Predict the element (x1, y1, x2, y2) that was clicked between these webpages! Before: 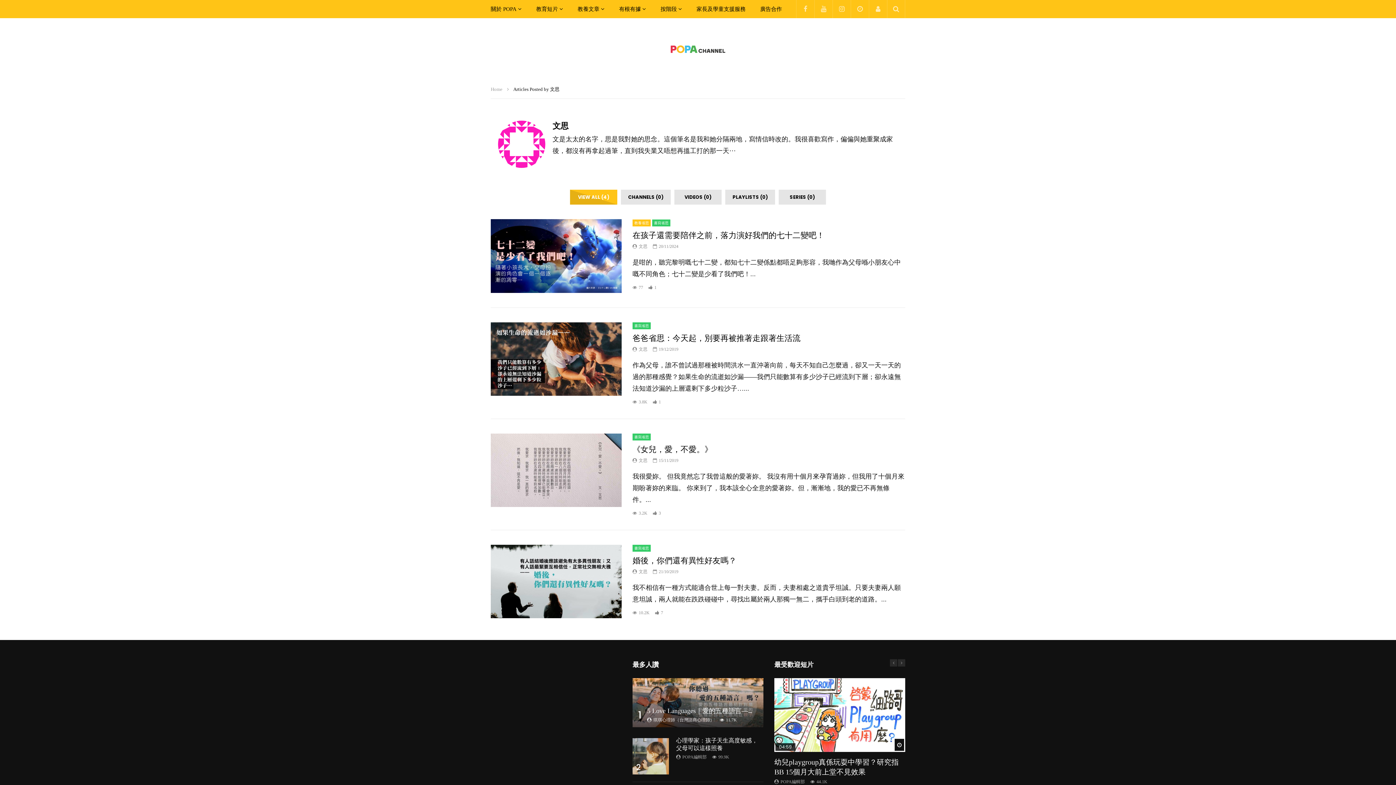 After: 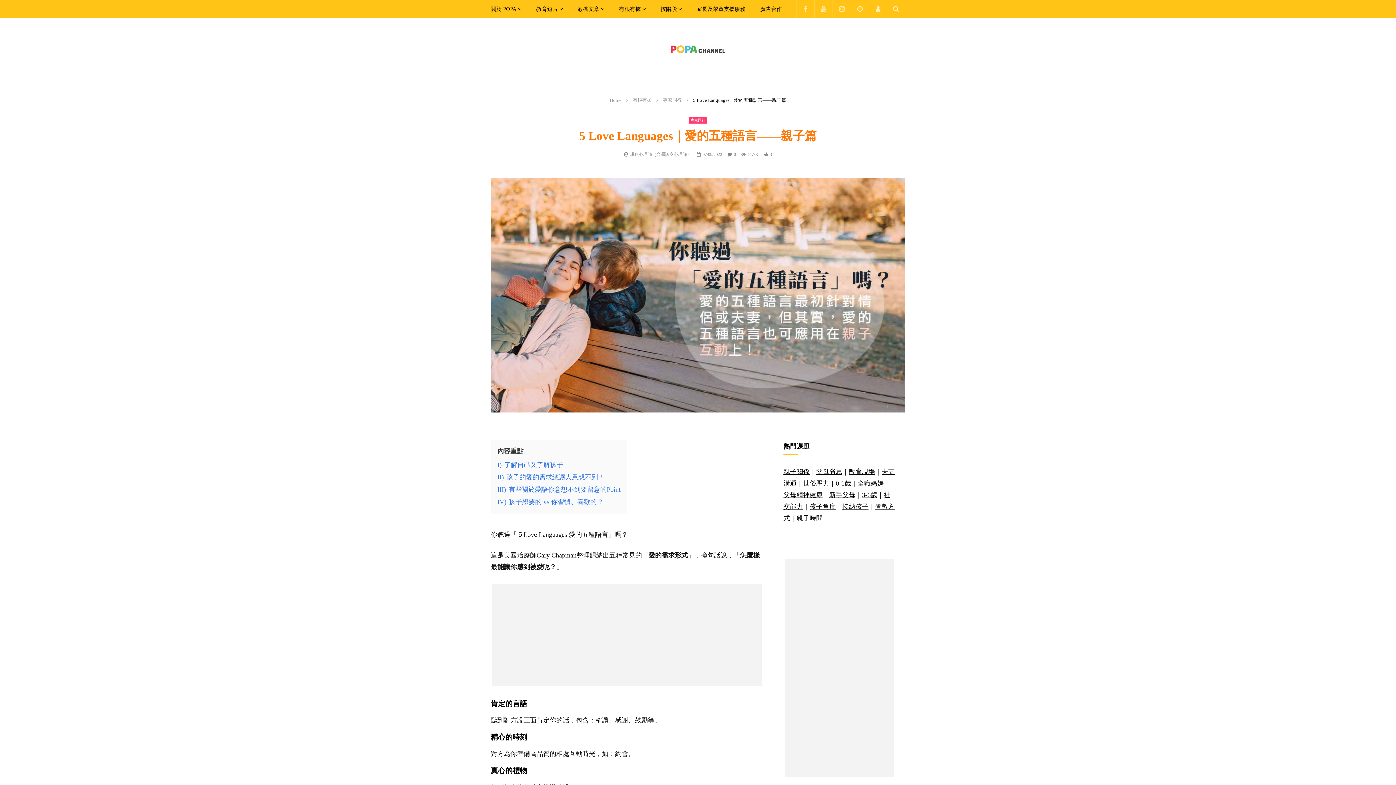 Action: label: 5 Love Languages｜愛的五種語言——親子篇 bbox: (647, 706, 774, 715)